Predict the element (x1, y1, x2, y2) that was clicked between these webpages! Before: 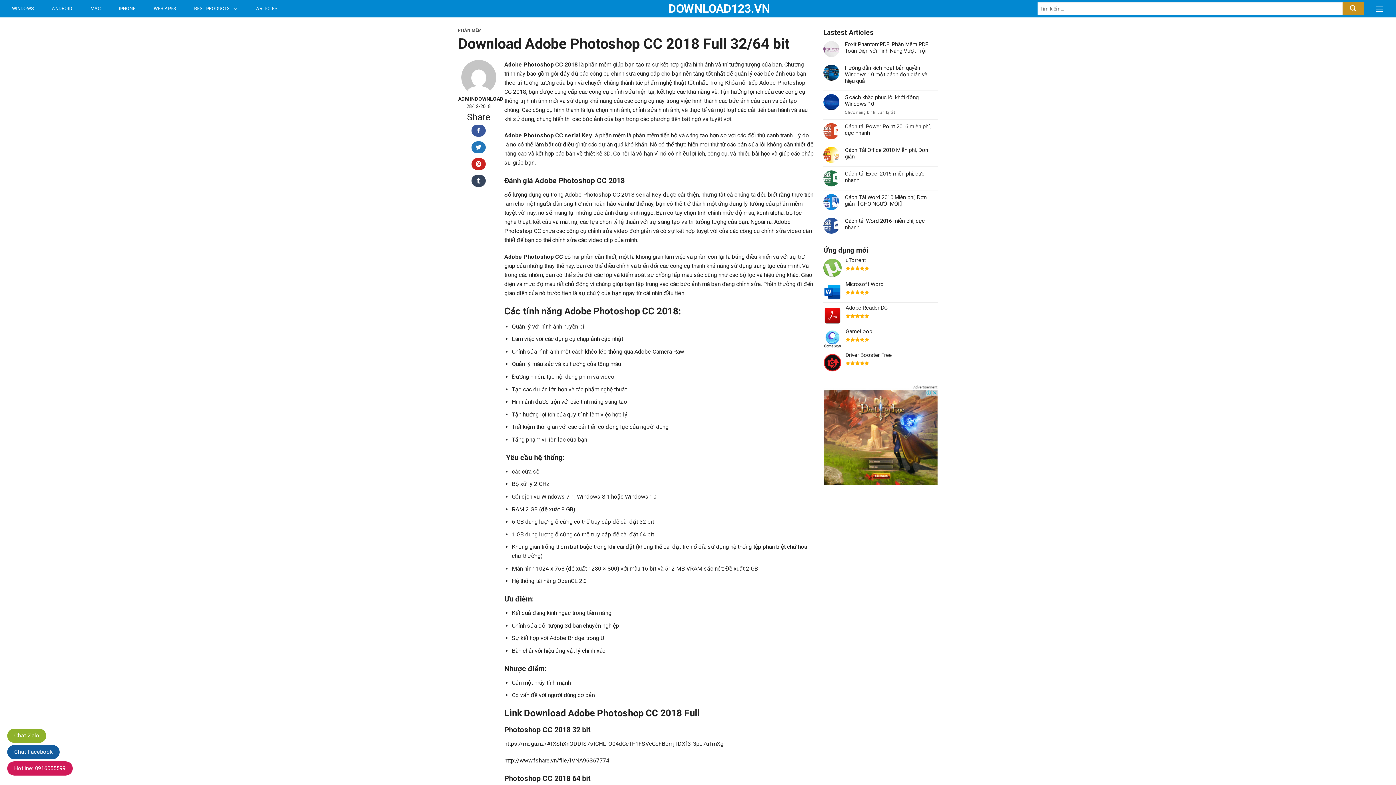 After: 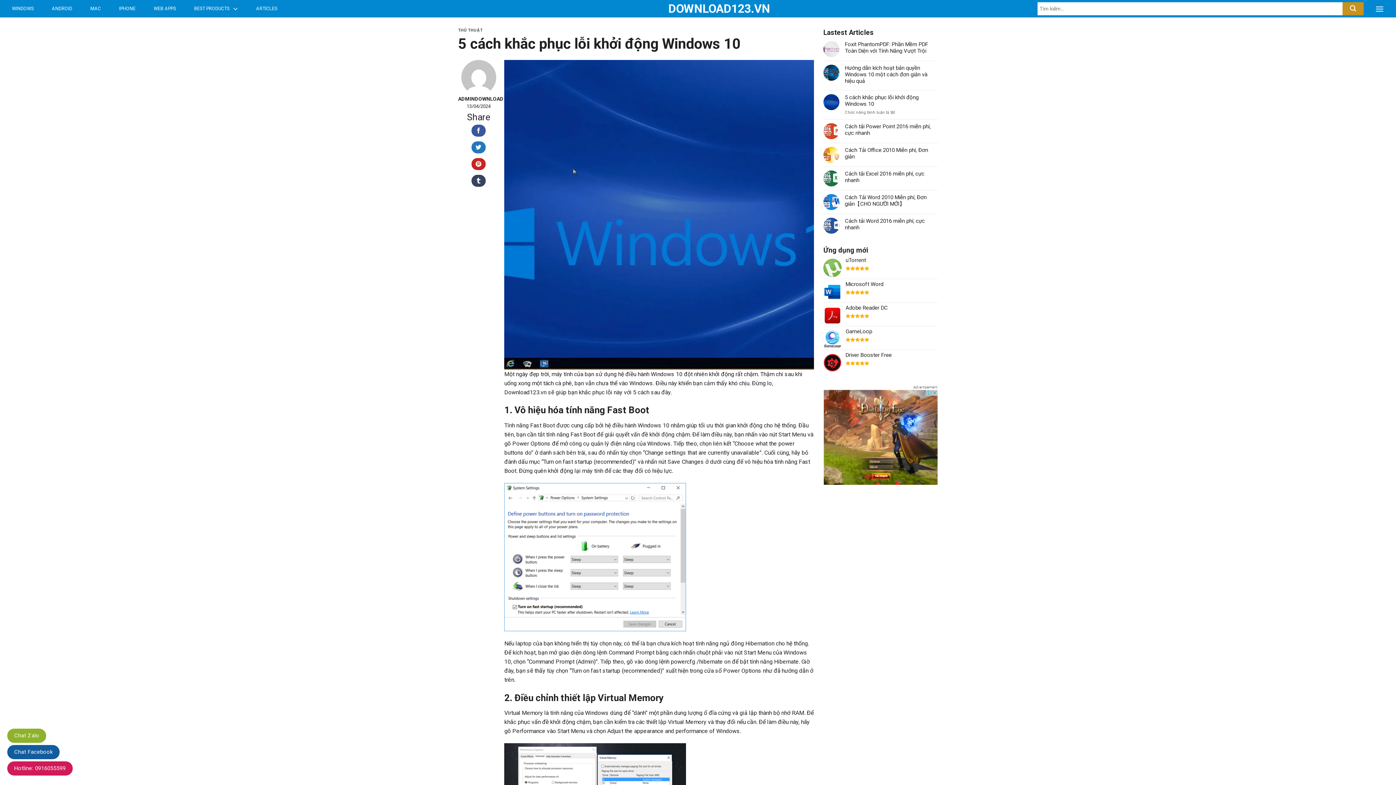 Action: bbox: (845, 94, 938, 107) label: 5 cách khắc phục lỗi khởi động Windows 10